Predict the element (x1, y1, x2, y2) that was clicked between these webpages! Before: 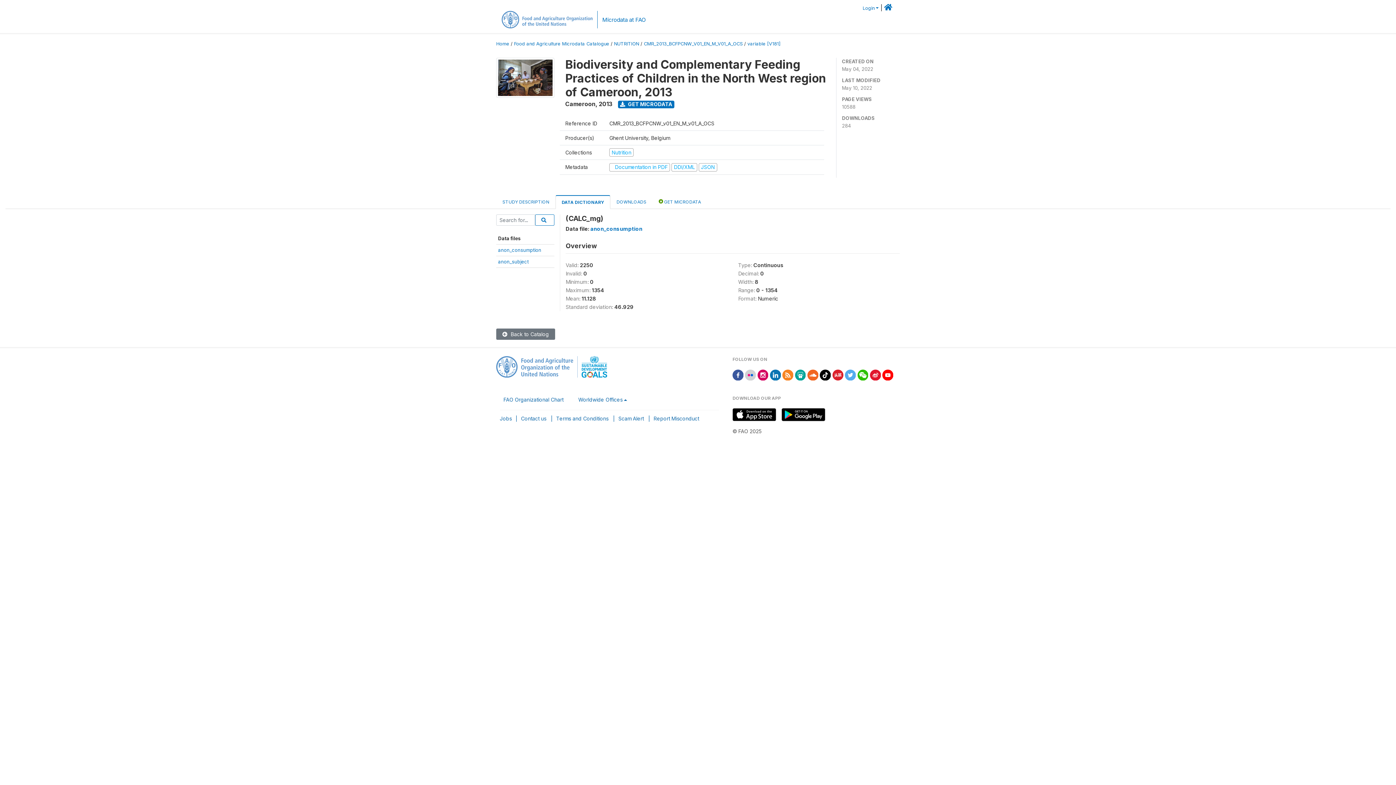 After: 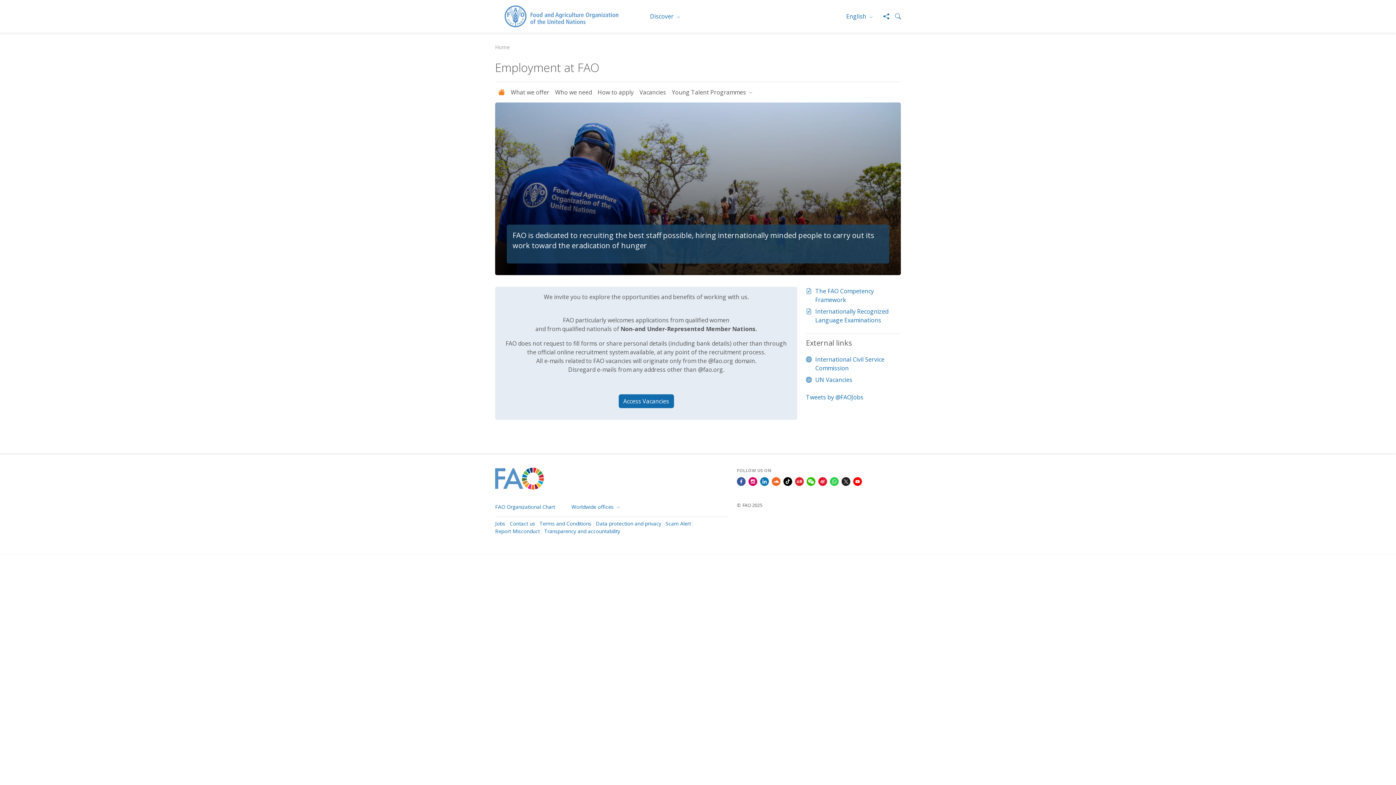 Action: label: Jobs bbox: (500, 415, 515, 421)